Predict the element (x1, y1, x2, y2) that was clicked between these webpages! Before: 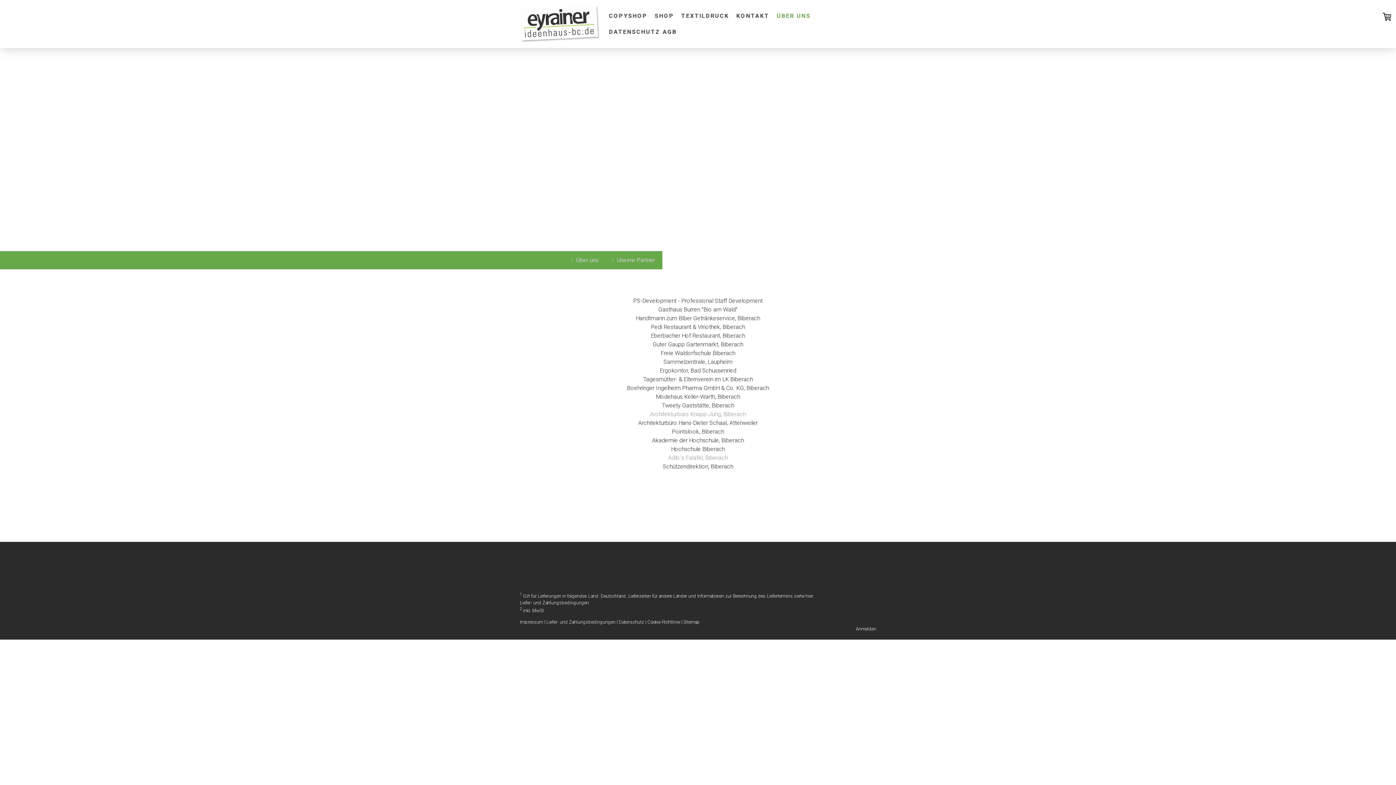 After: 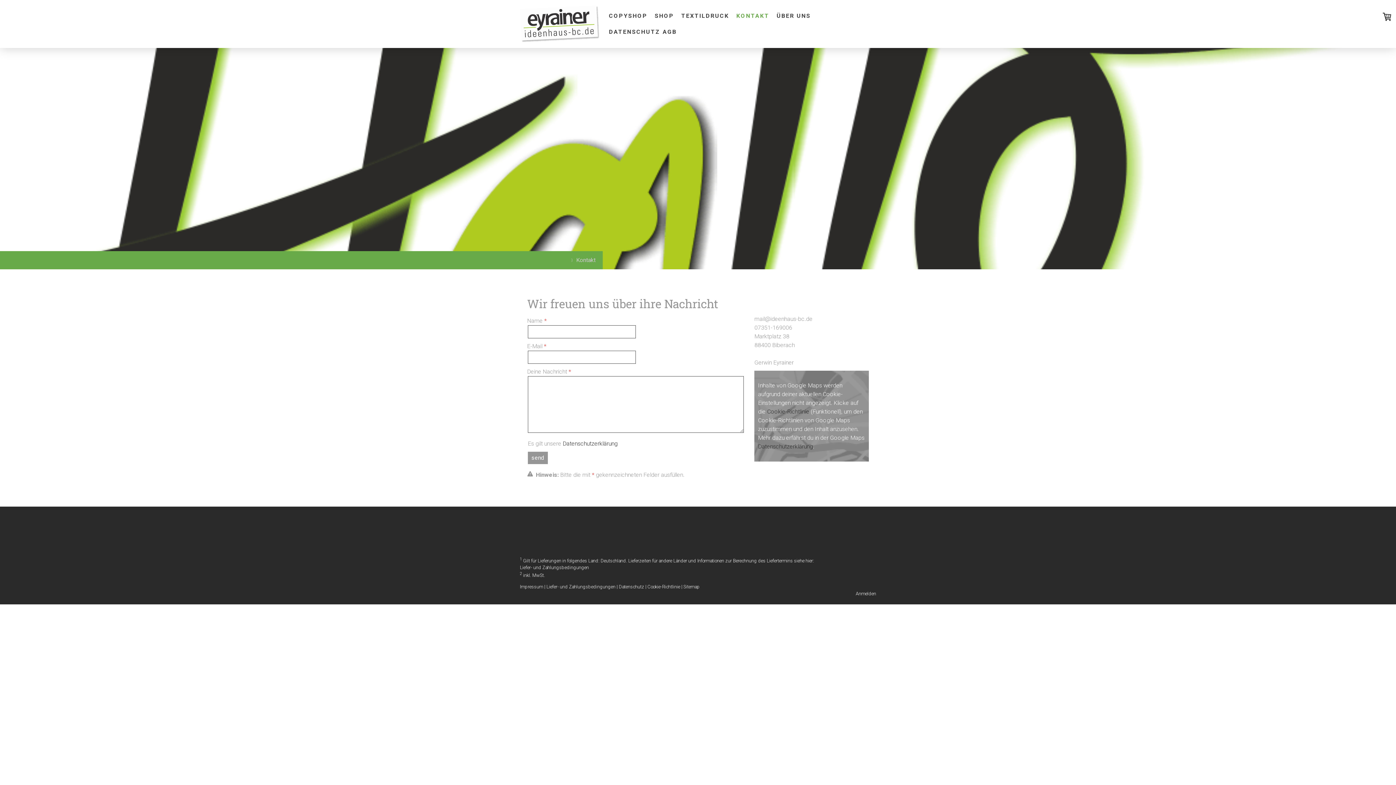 Action: bbox: (732, 8, 773, 24) label: KONTAKT